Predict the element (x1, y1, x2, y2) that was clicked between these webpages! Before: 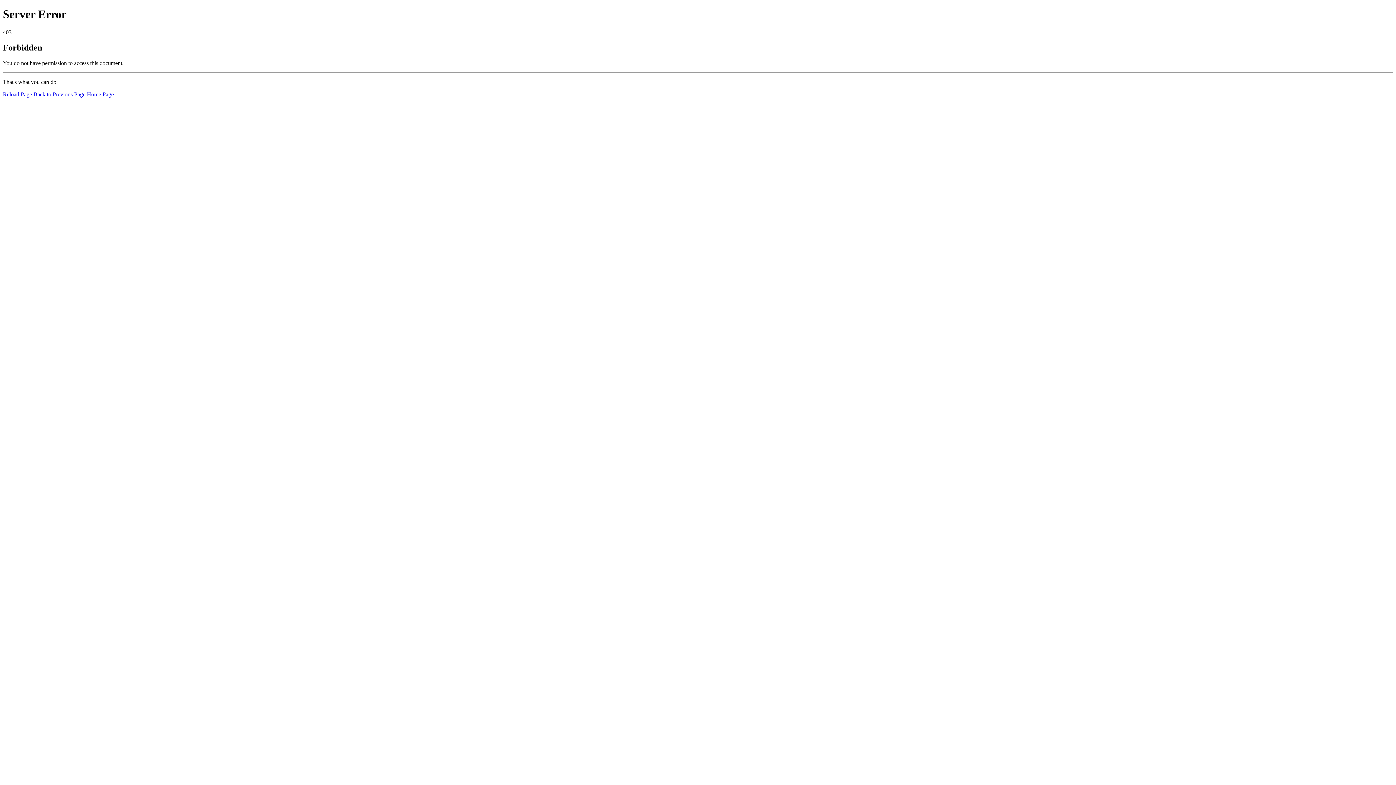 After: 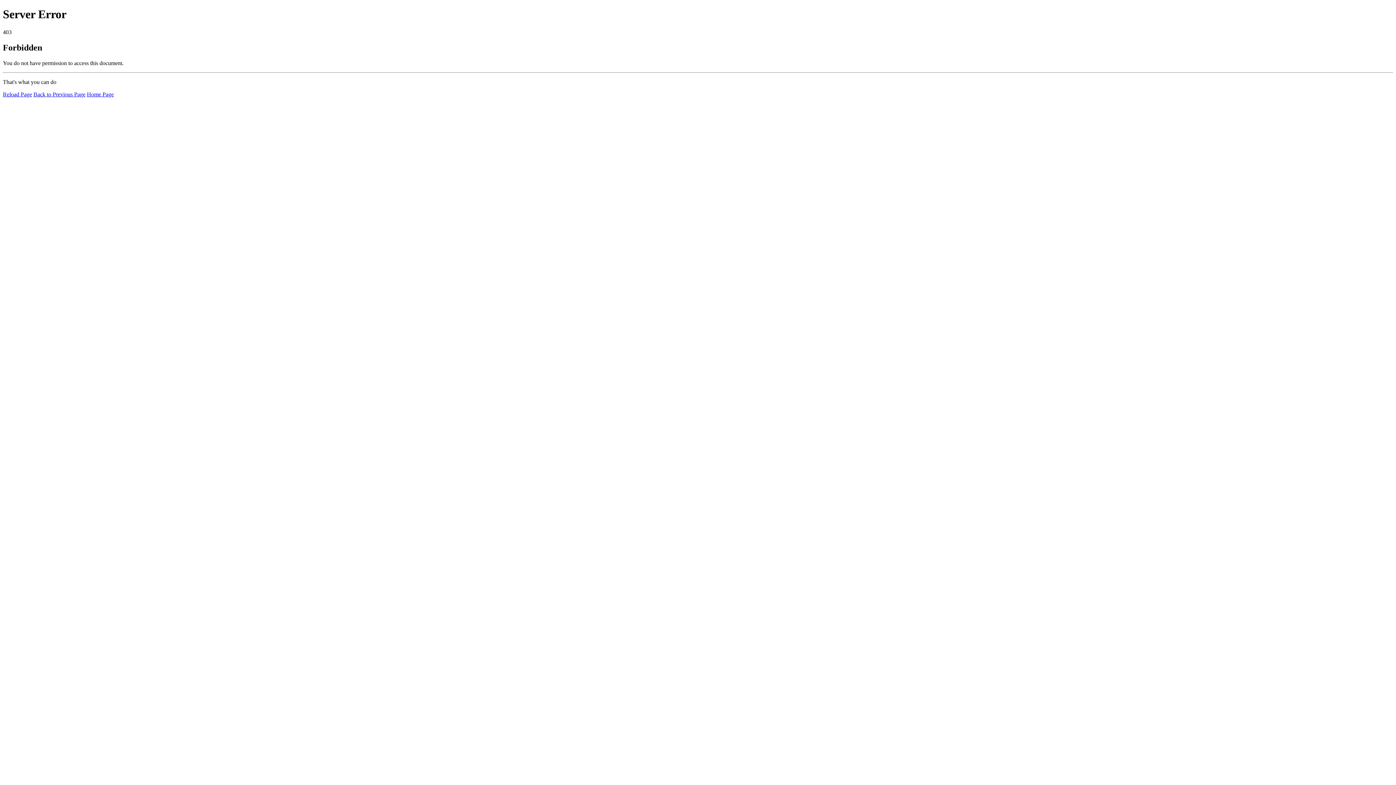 Action: bbox: (86, 91, 113, 97) label: Home Page